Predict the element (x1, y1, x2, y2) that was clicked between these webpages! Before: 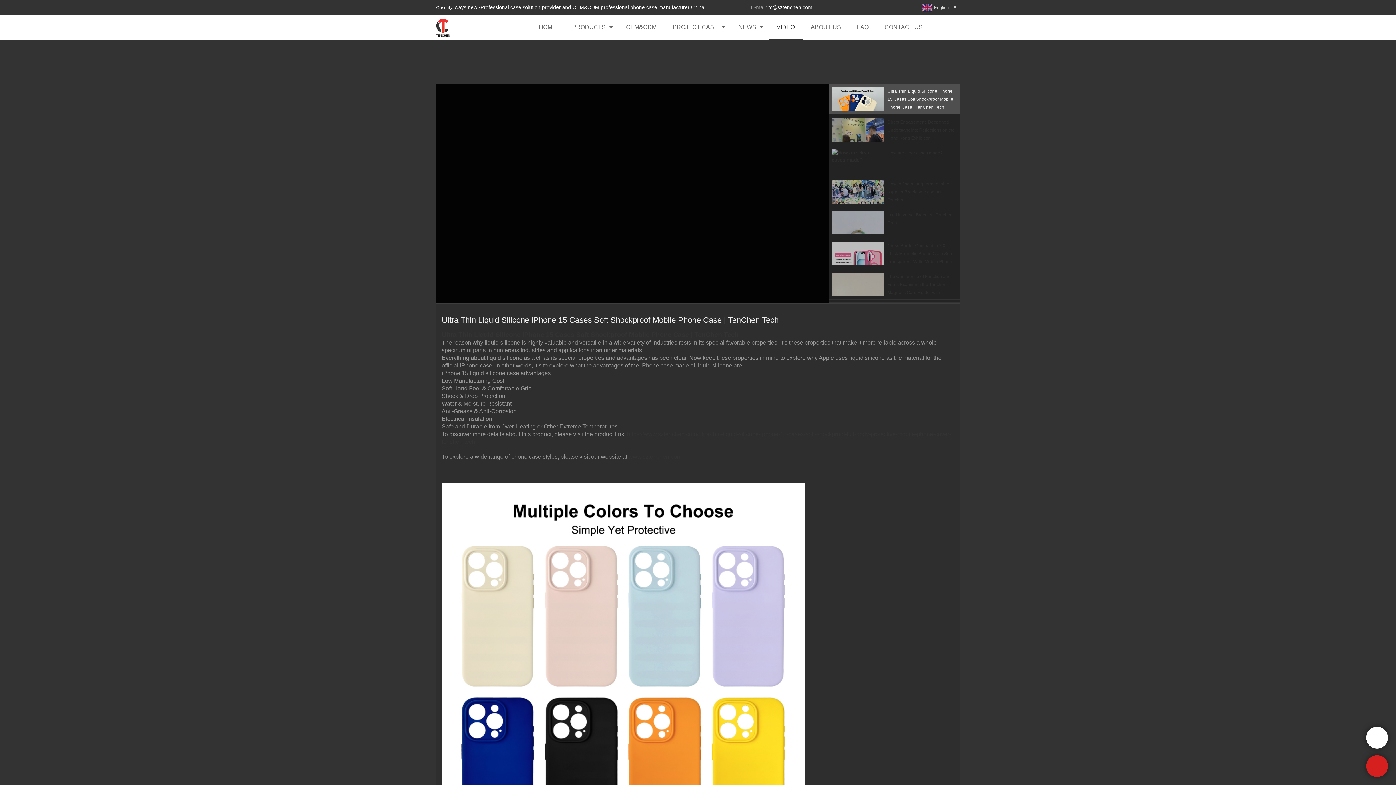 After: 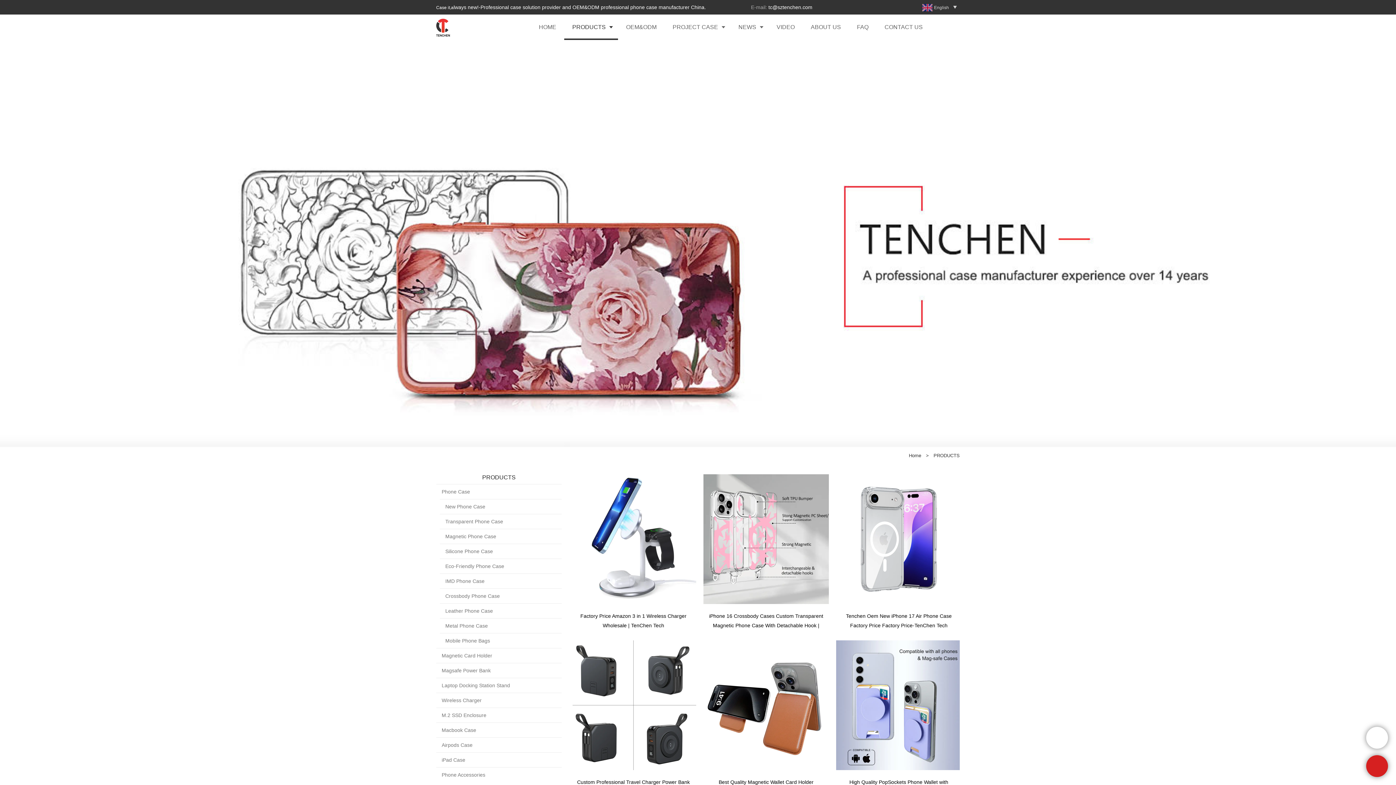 Action: label: PRODUCTS bbox: (564, 14, 618, 40)